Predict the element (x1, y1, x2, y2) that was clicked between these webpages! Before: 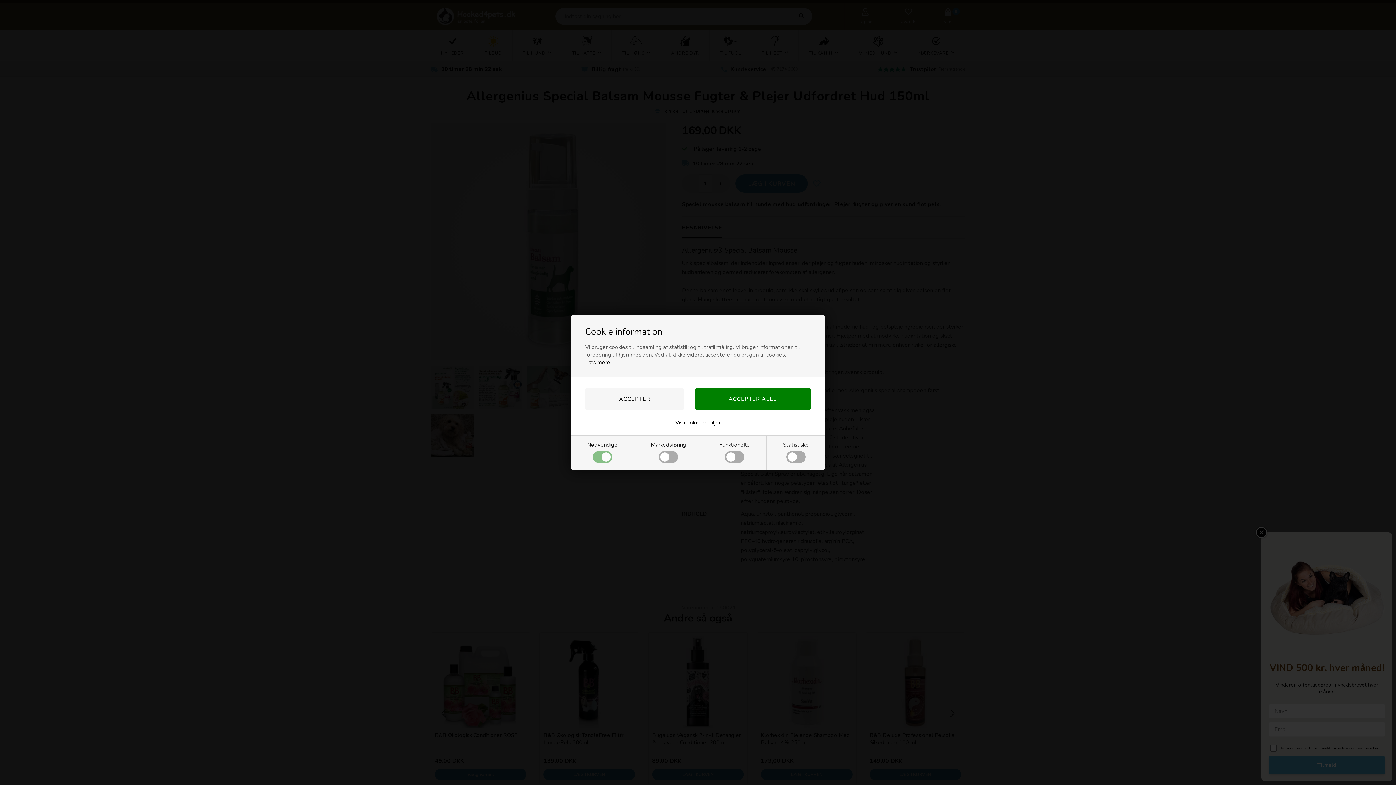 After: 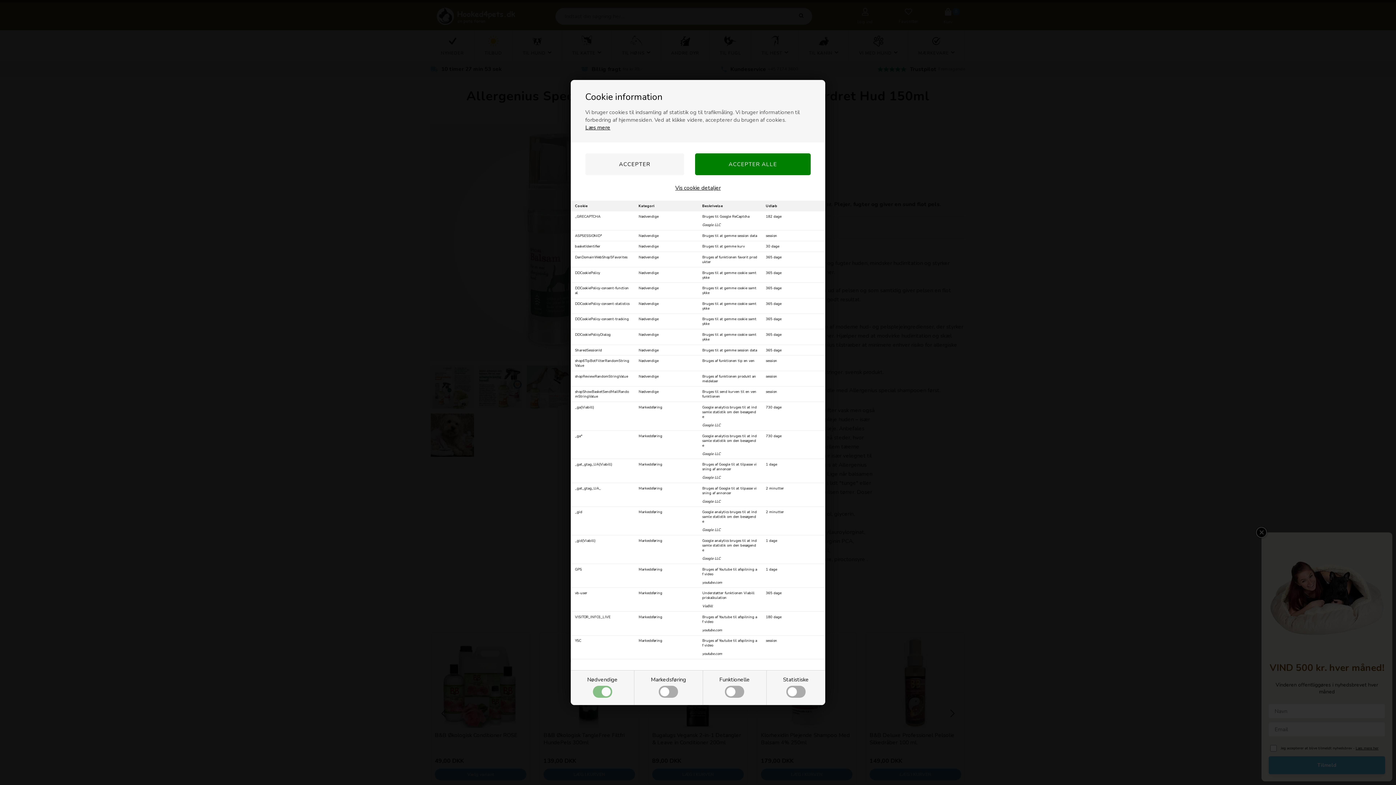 Action: bbox: (675, 419, 720, 426) label: Vis cookie detaljer